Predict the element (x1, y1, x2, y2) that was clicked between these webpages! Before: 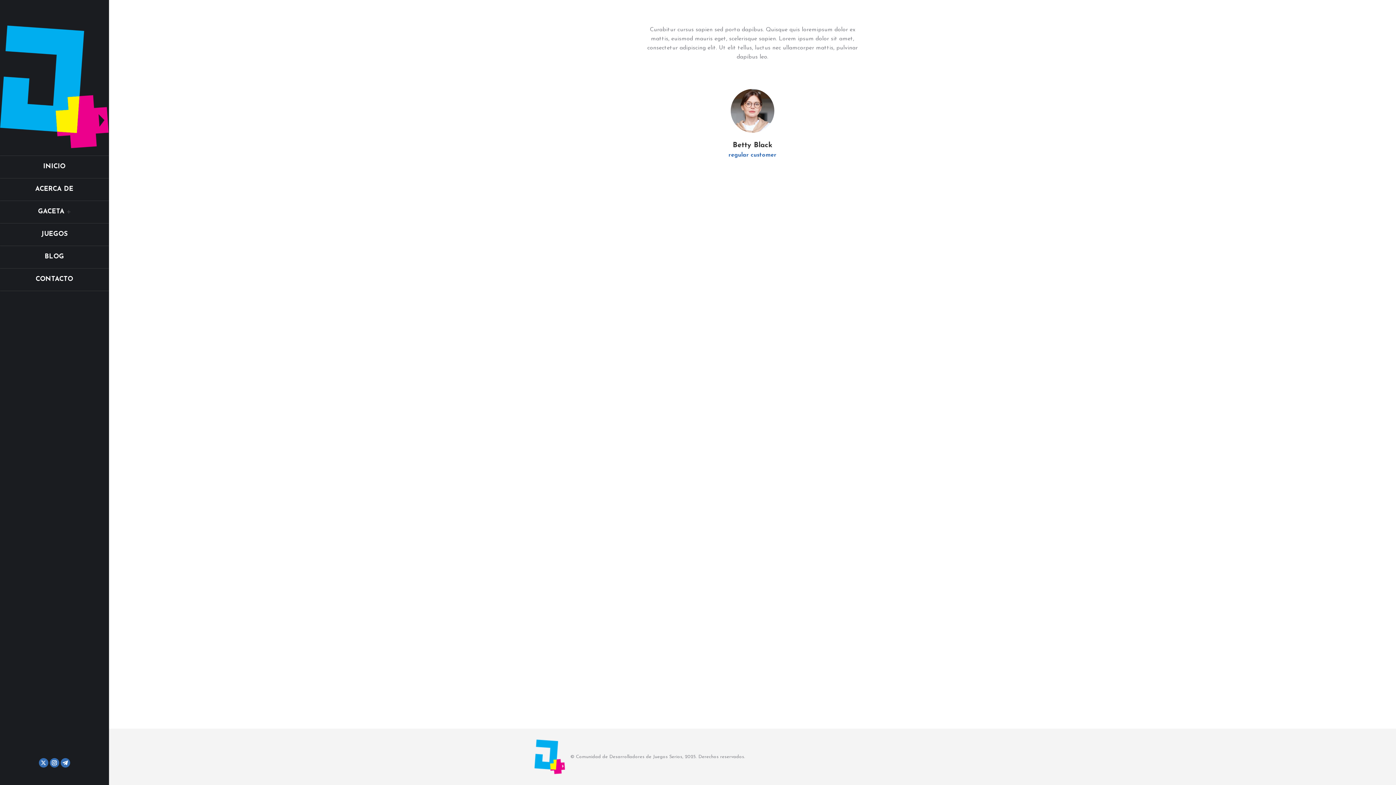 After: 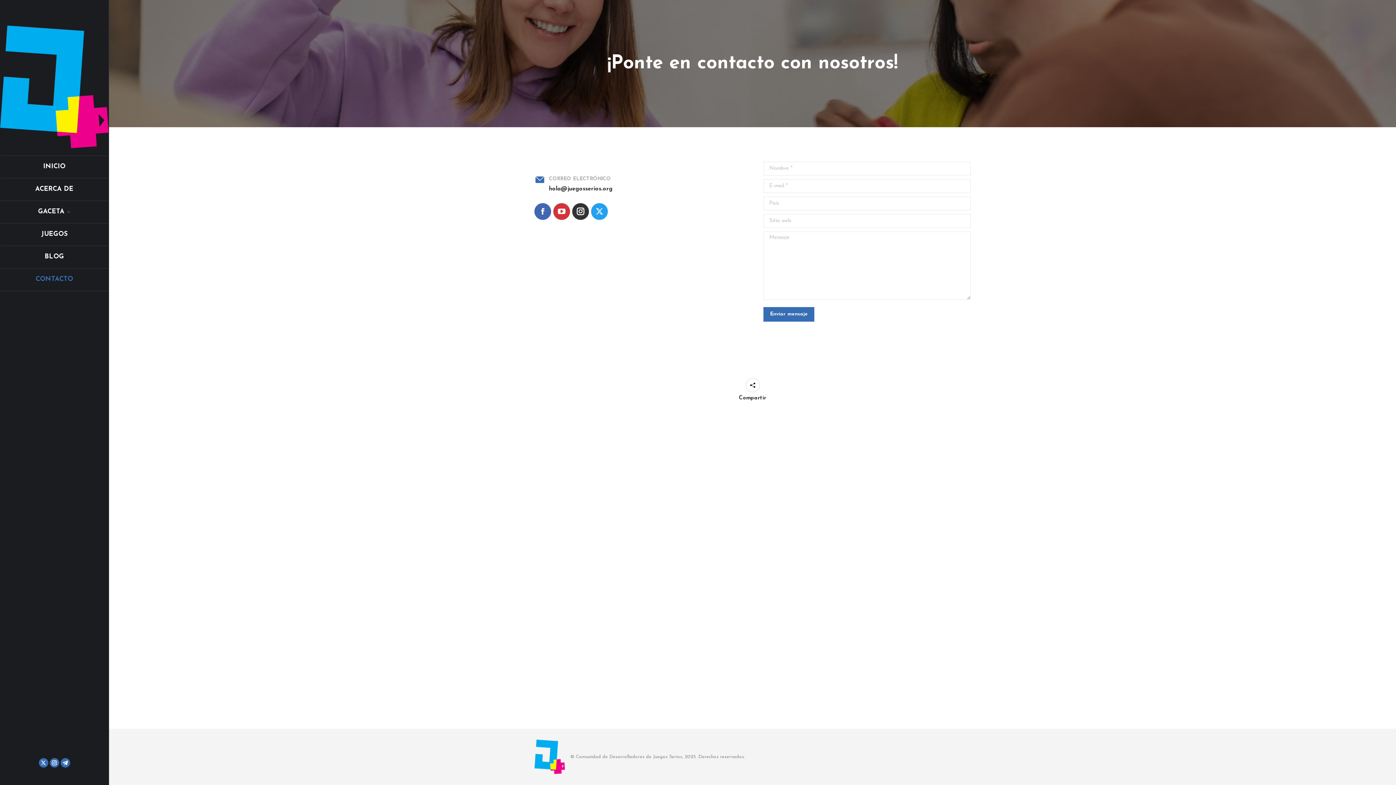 Action: label: CONTACTO bbox: (35, 272, 73, 286)